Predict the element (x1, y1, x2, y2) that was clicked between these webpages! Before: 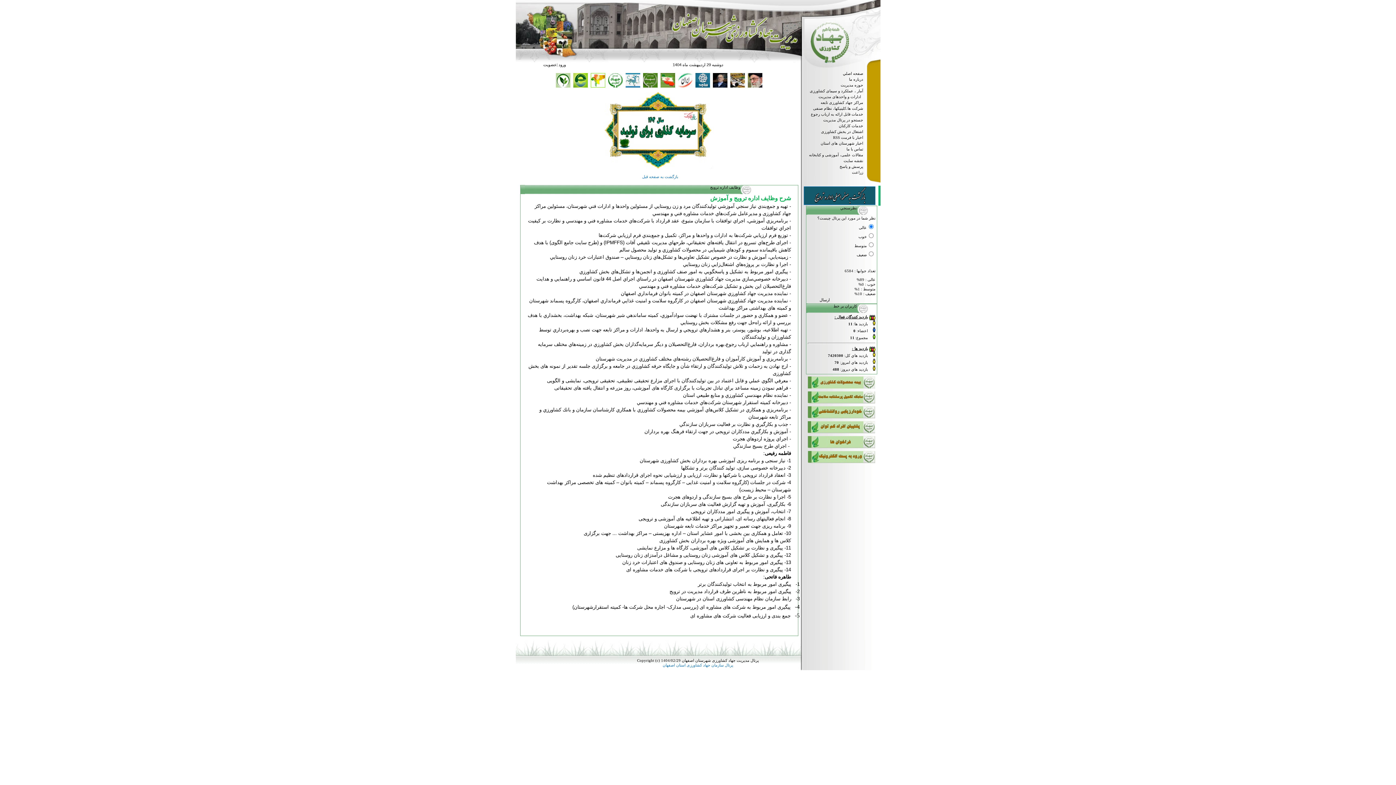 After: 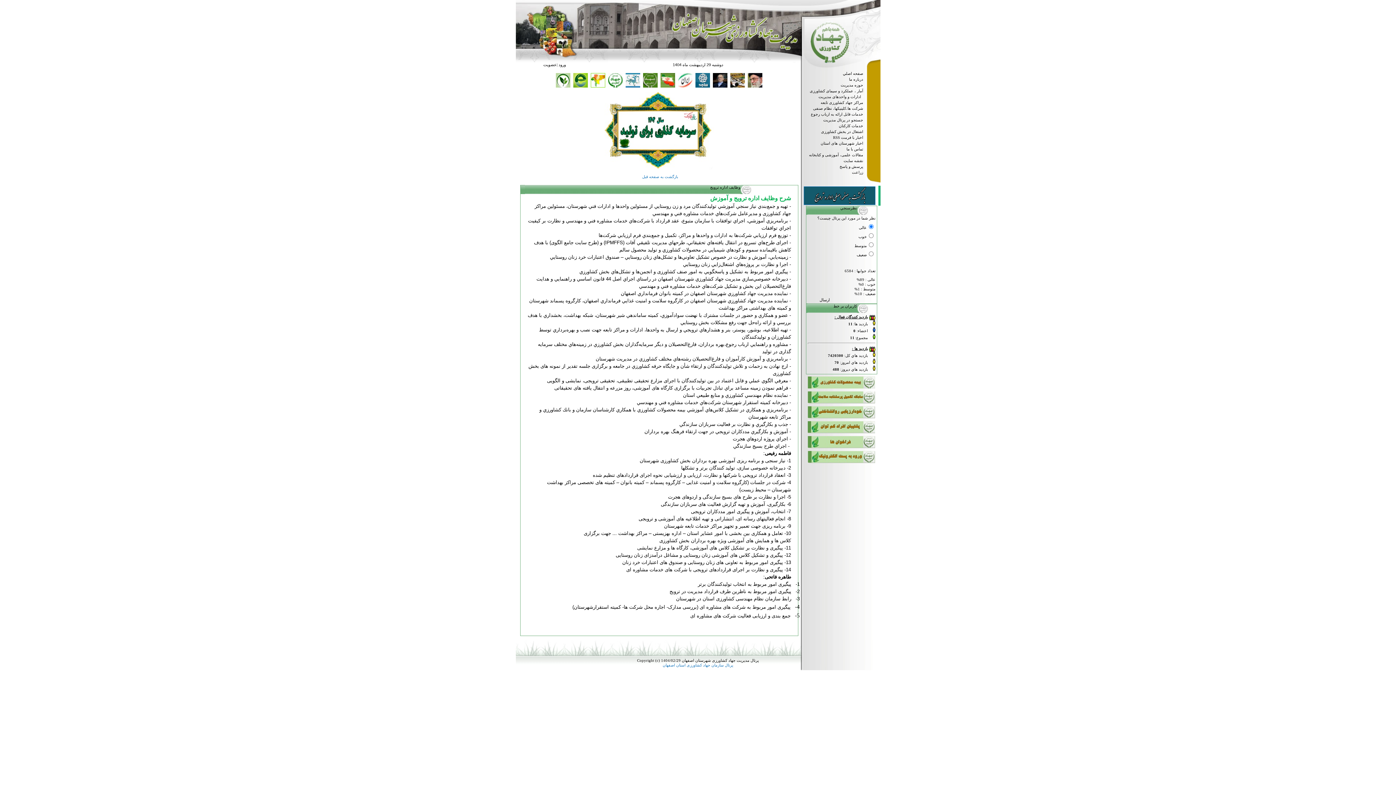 Action: bbox: (808, 460, 875, 464)